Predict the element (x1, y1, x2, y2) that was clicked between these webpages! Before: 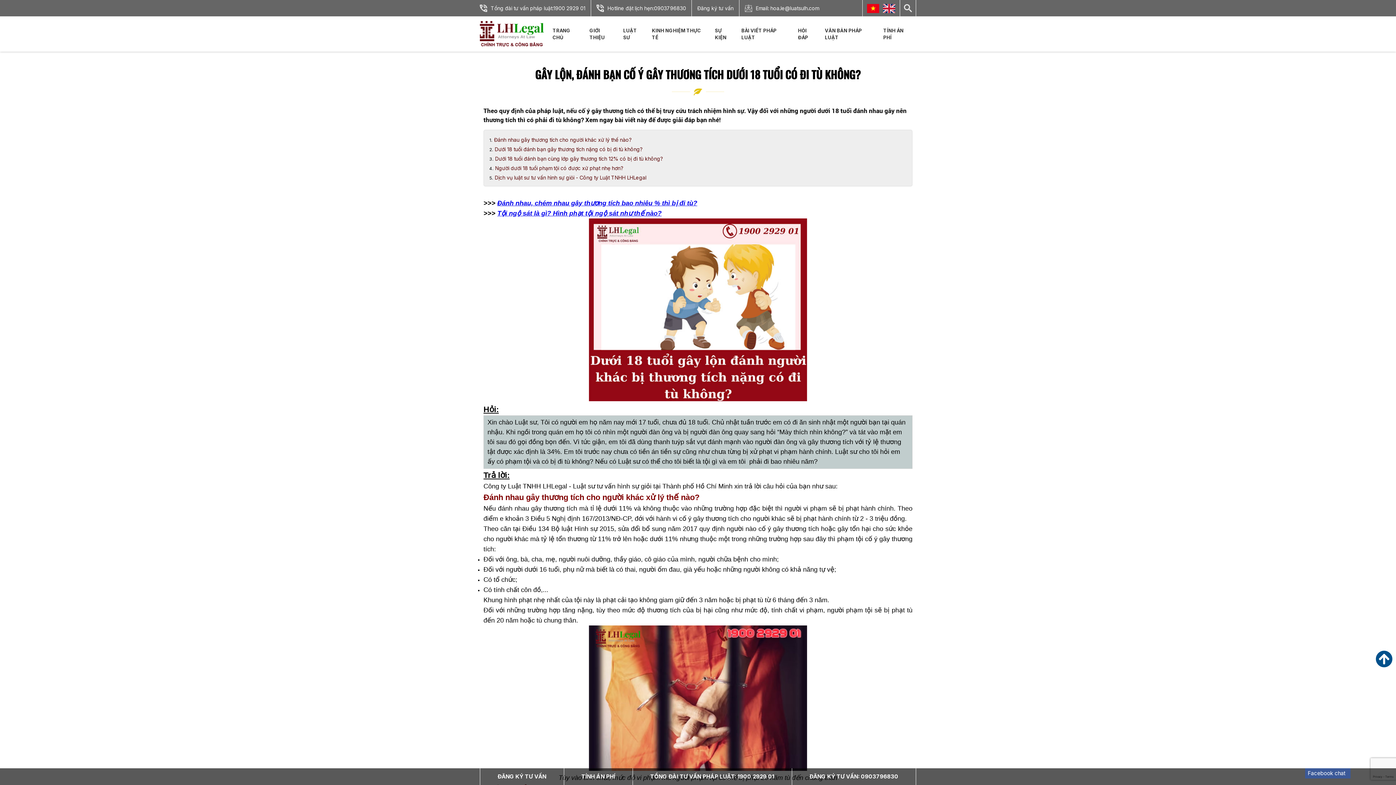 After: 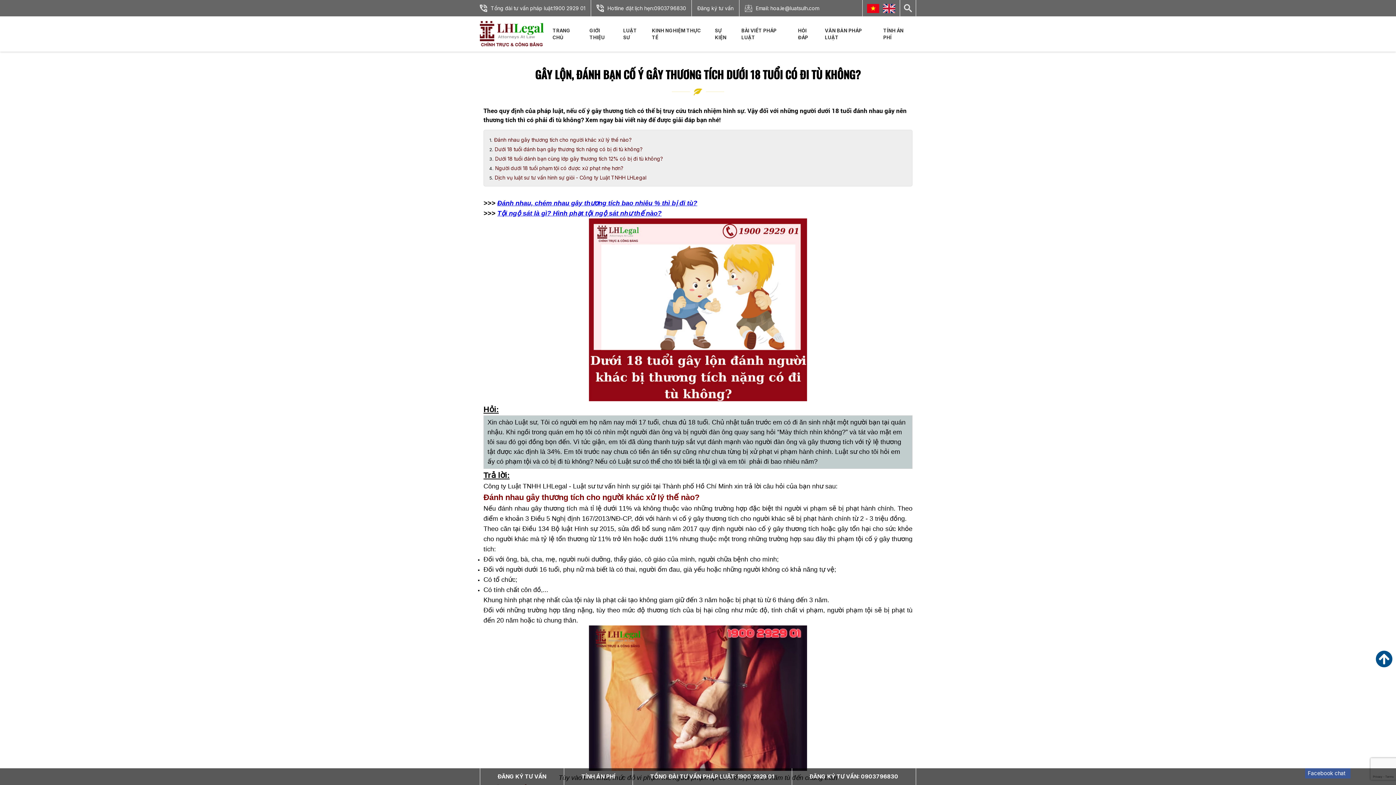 Action: bbox: (883, 3, 895, 12)